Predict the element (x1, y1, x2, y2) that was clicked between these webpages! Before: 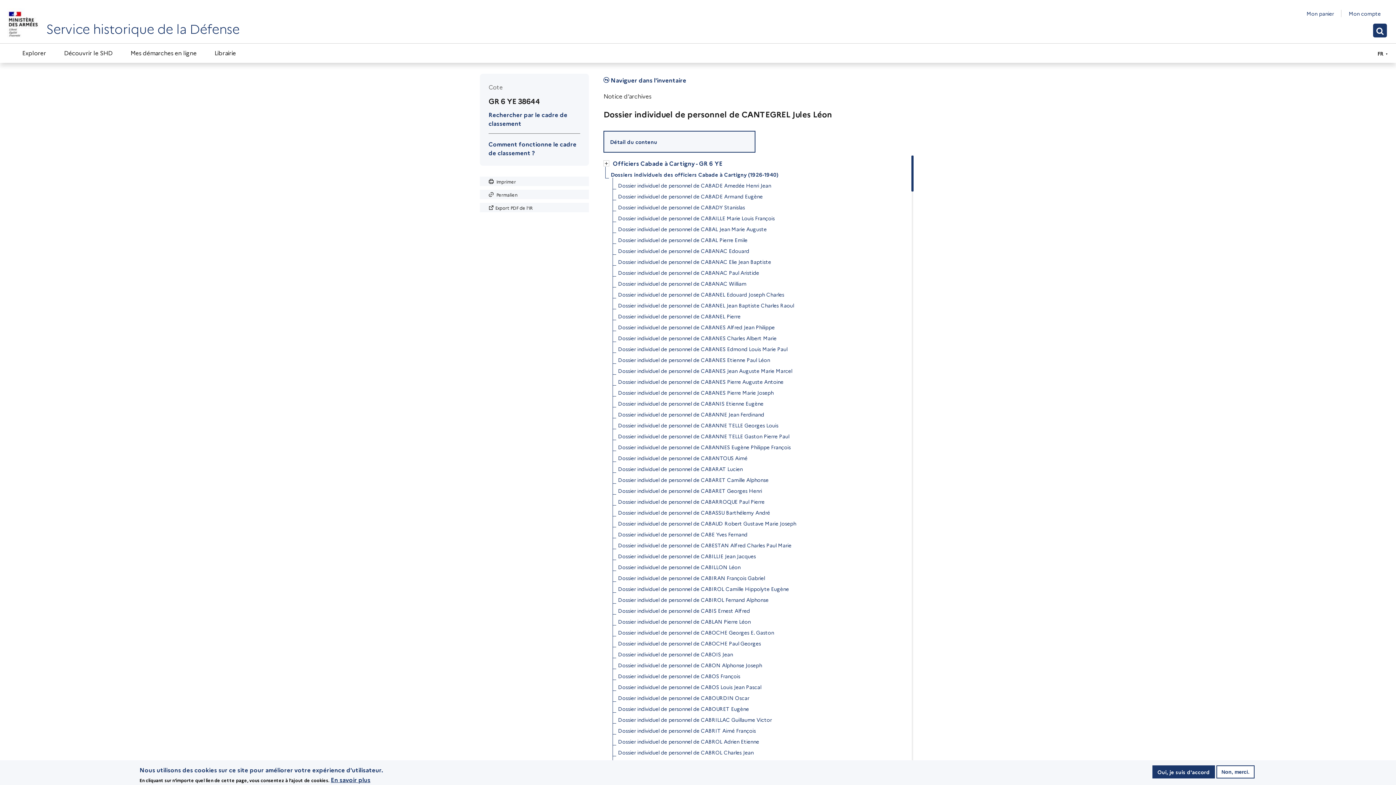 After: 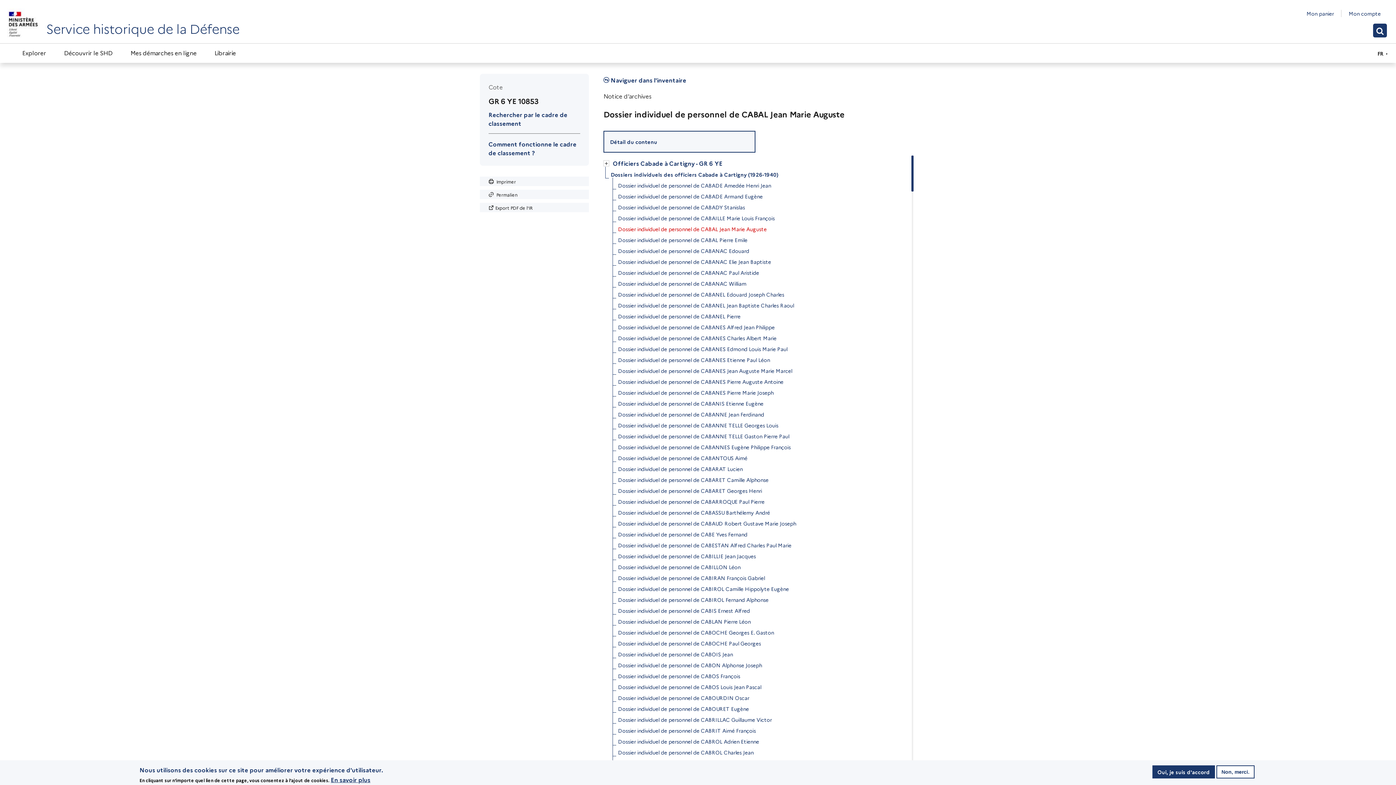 Action: label: Dossier individuel de personnel de CABAL Jean Marie Auguste bbox: (618, 223, 766, 234)